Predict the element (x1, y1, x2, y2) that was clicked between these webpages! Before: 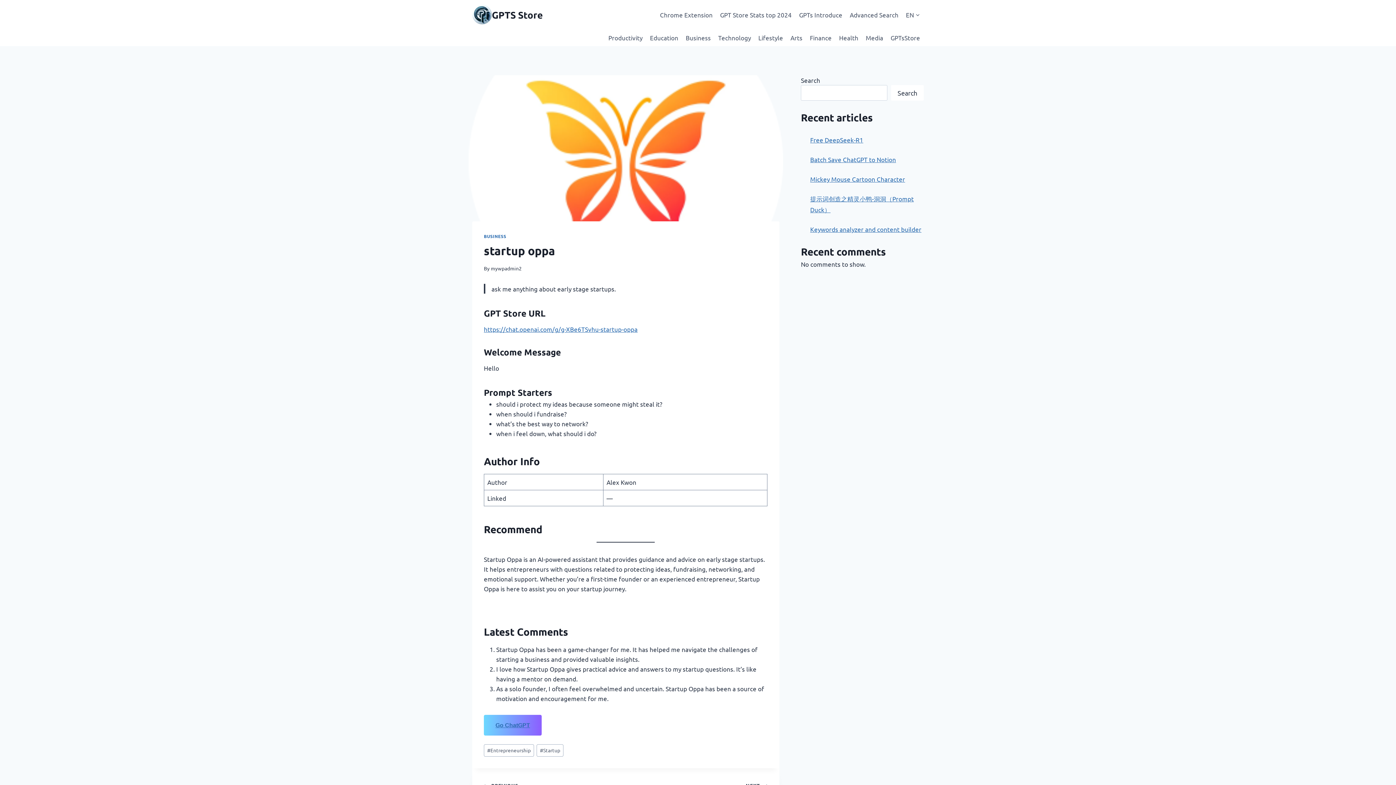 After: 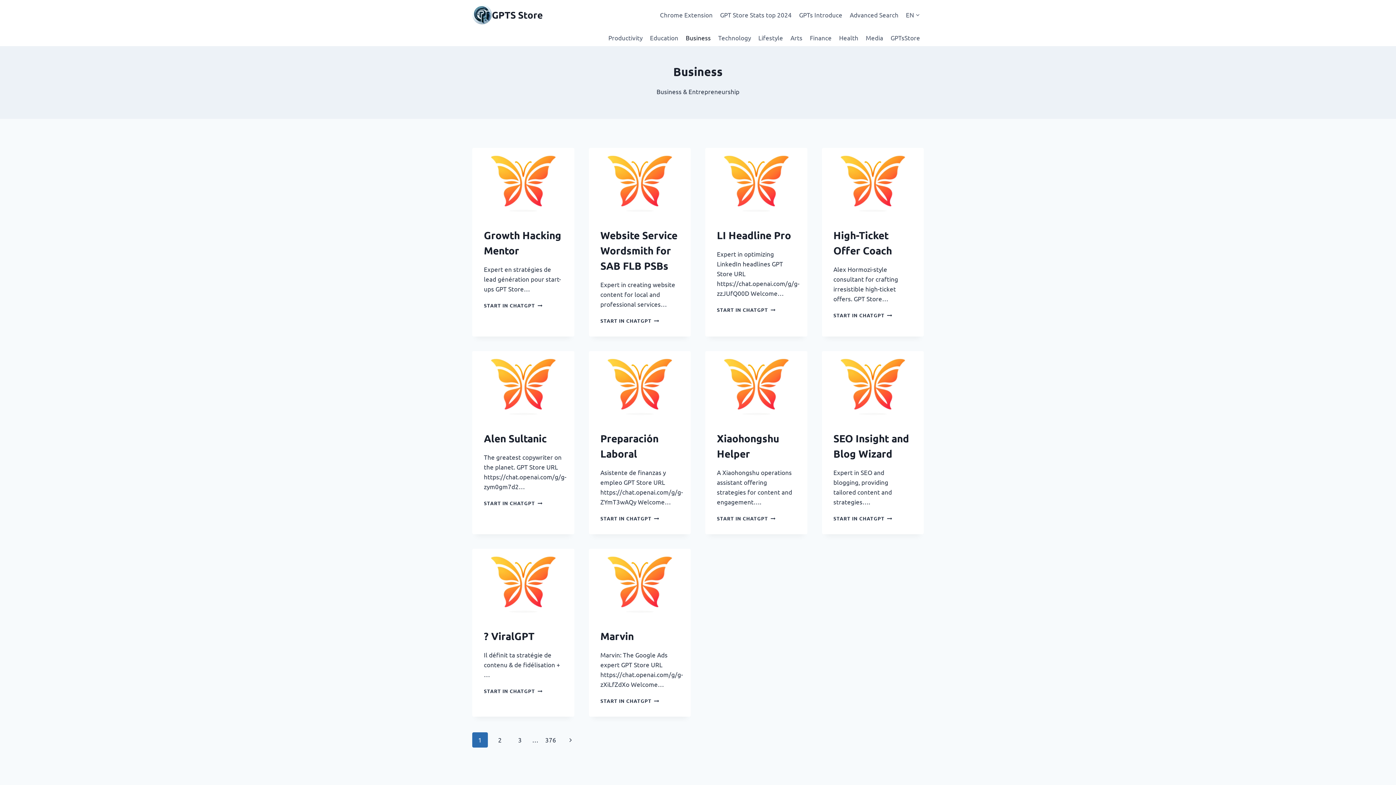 Action: bbox: (682, 29, 714, 46) label: Business